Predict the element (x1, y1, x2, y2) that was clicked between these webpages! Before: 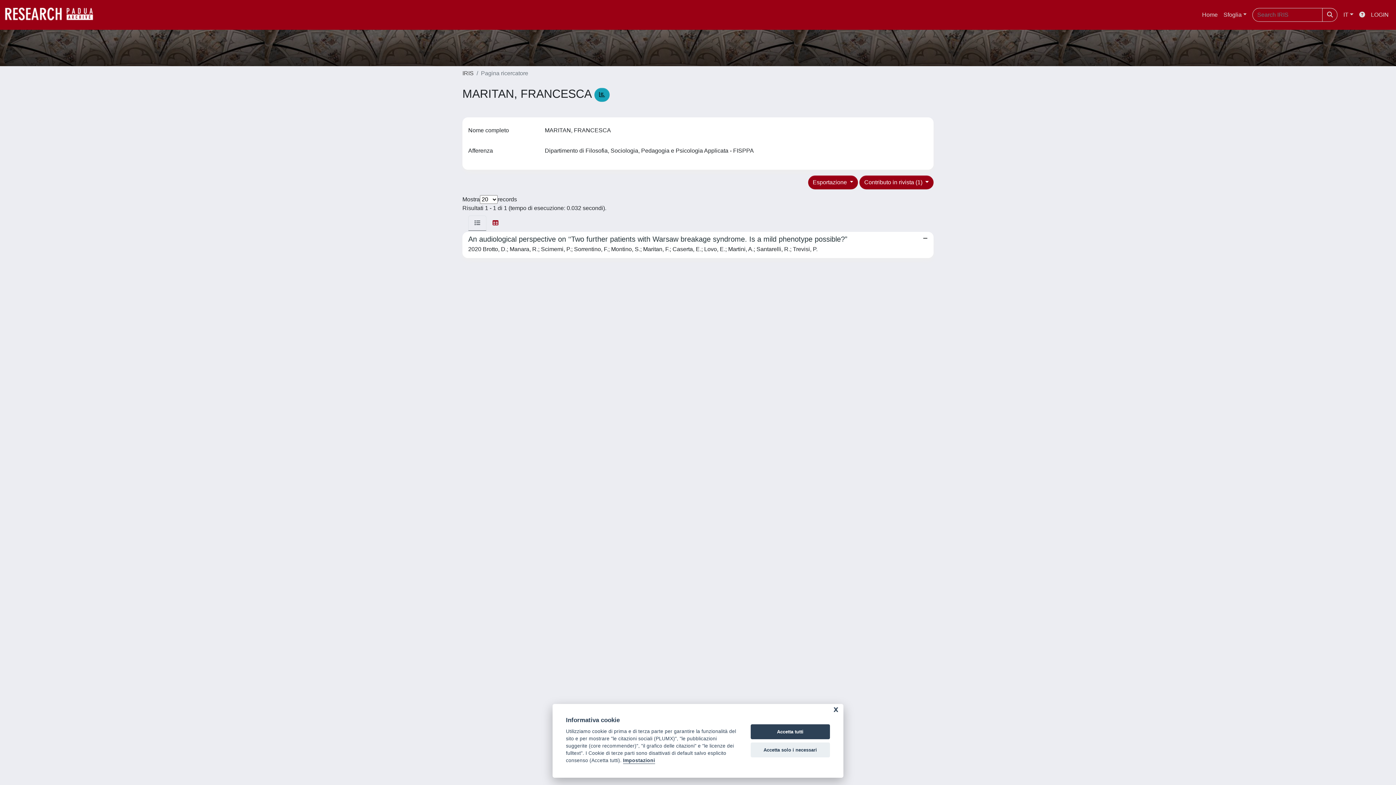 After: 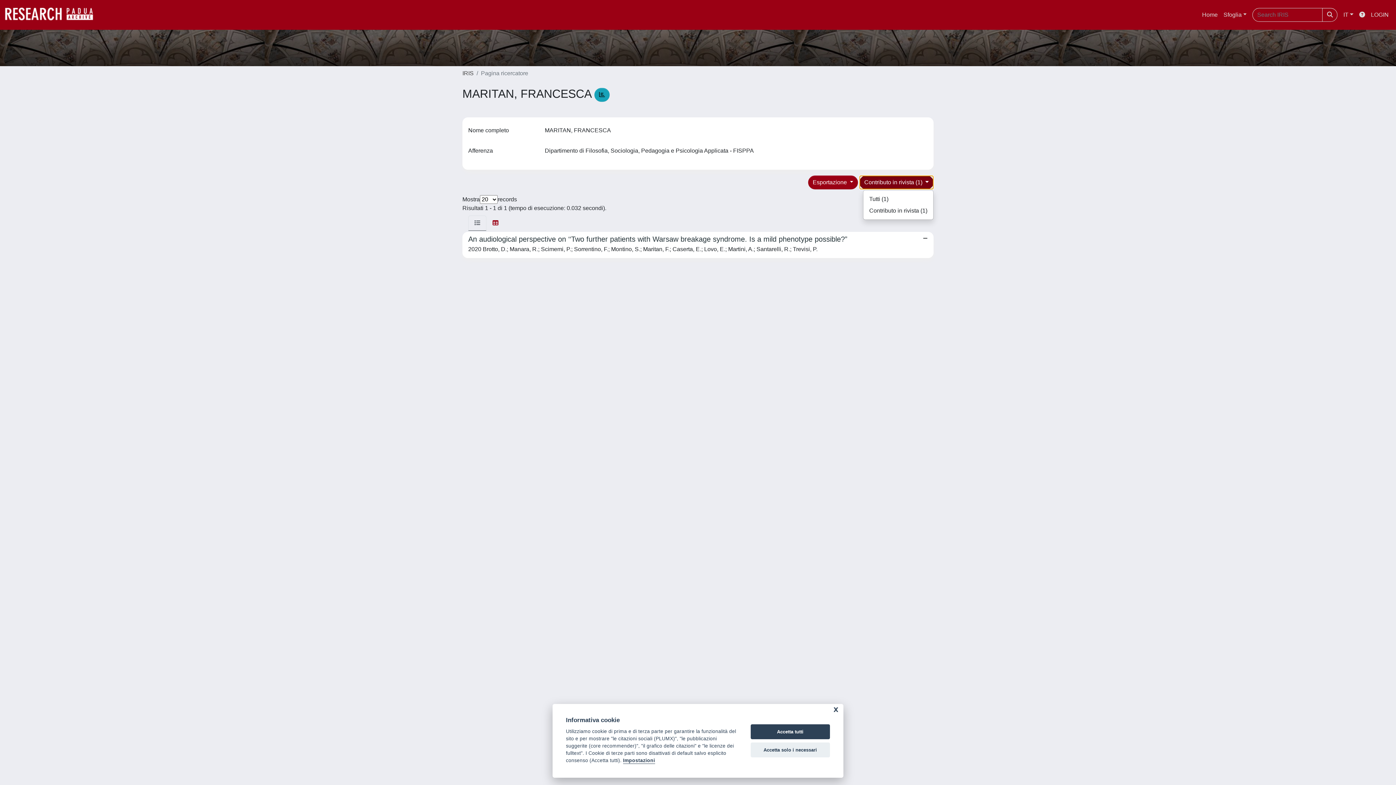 Action: label: Contributo in rivista (1)  bbox: (859, 175, 933, 189)